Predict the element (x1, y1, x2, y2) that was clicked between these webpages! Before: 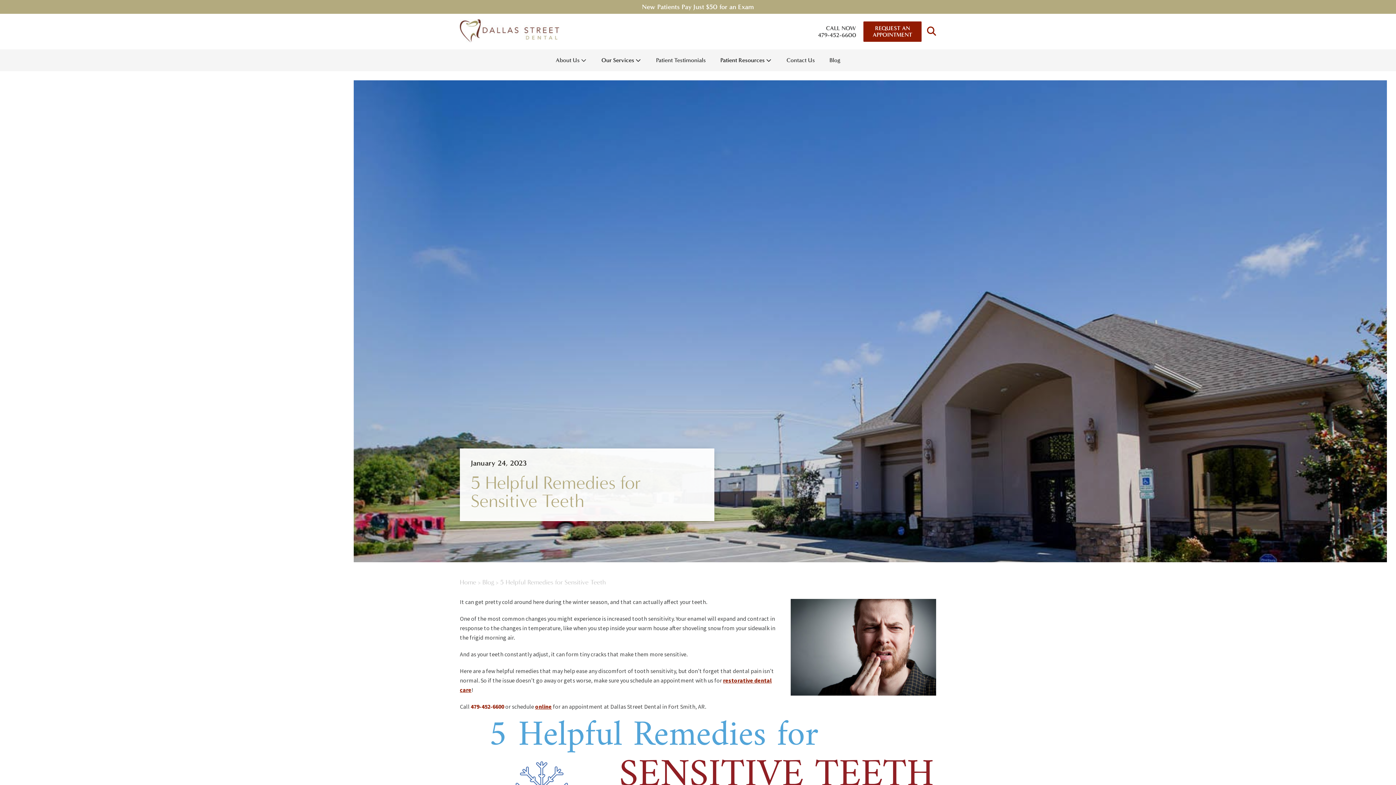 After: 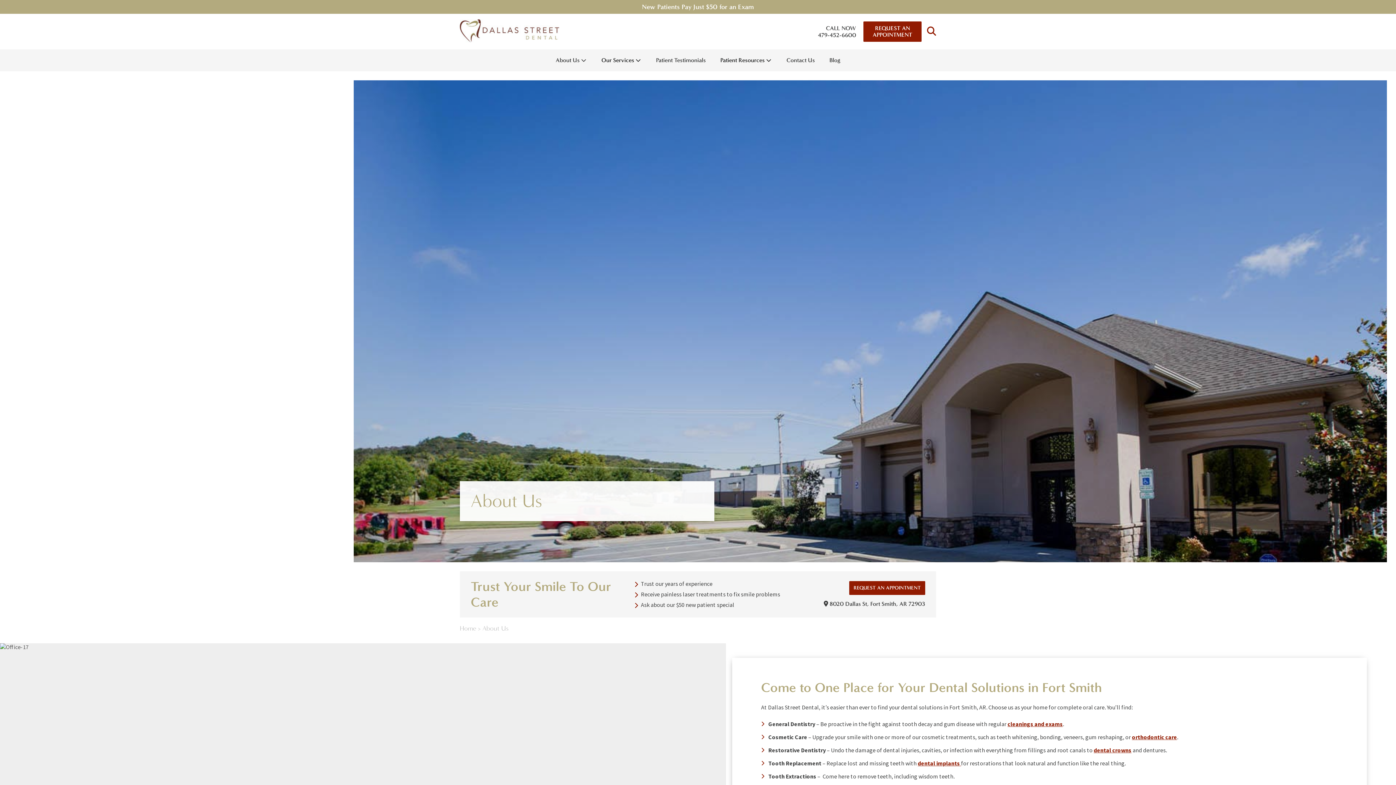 Action: label: About Us bbox: (554, 49, 588, 71)